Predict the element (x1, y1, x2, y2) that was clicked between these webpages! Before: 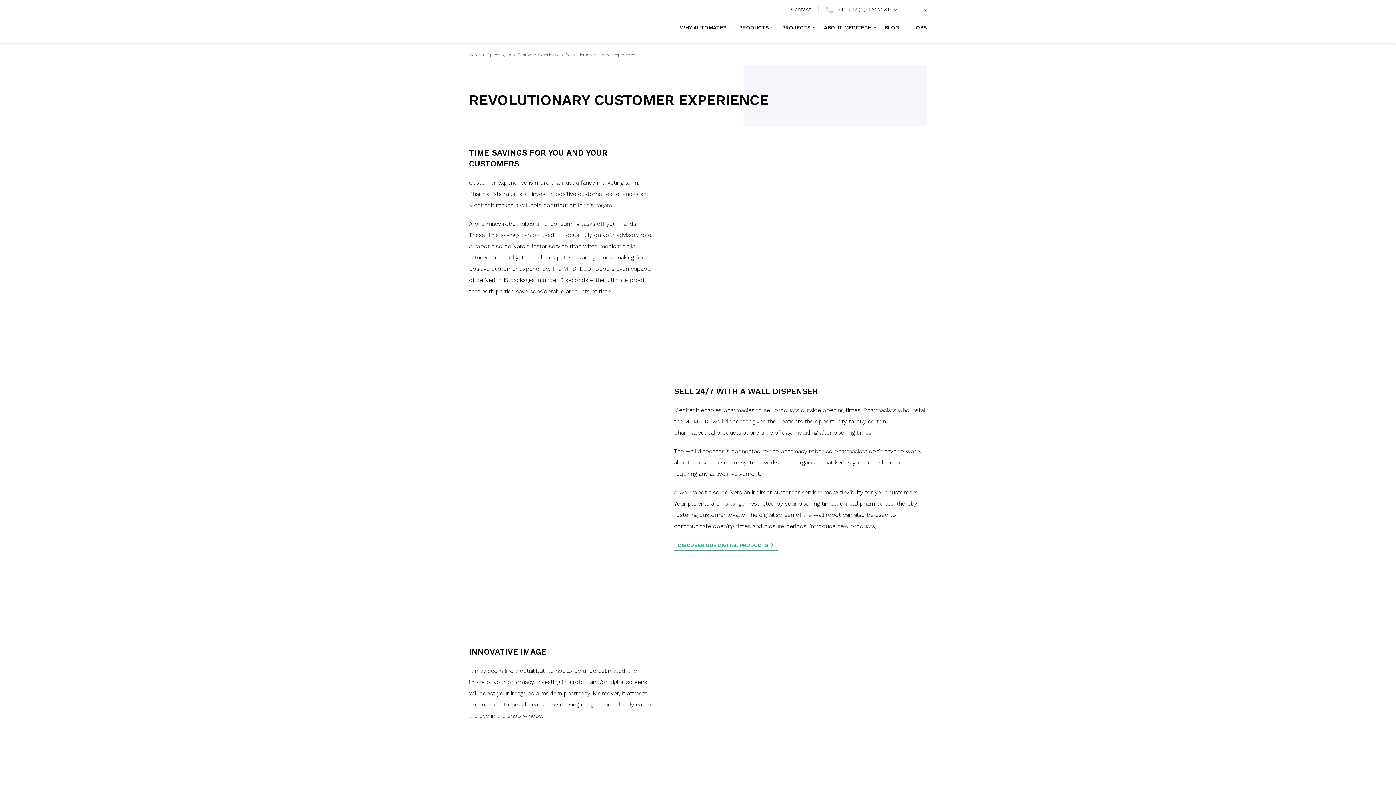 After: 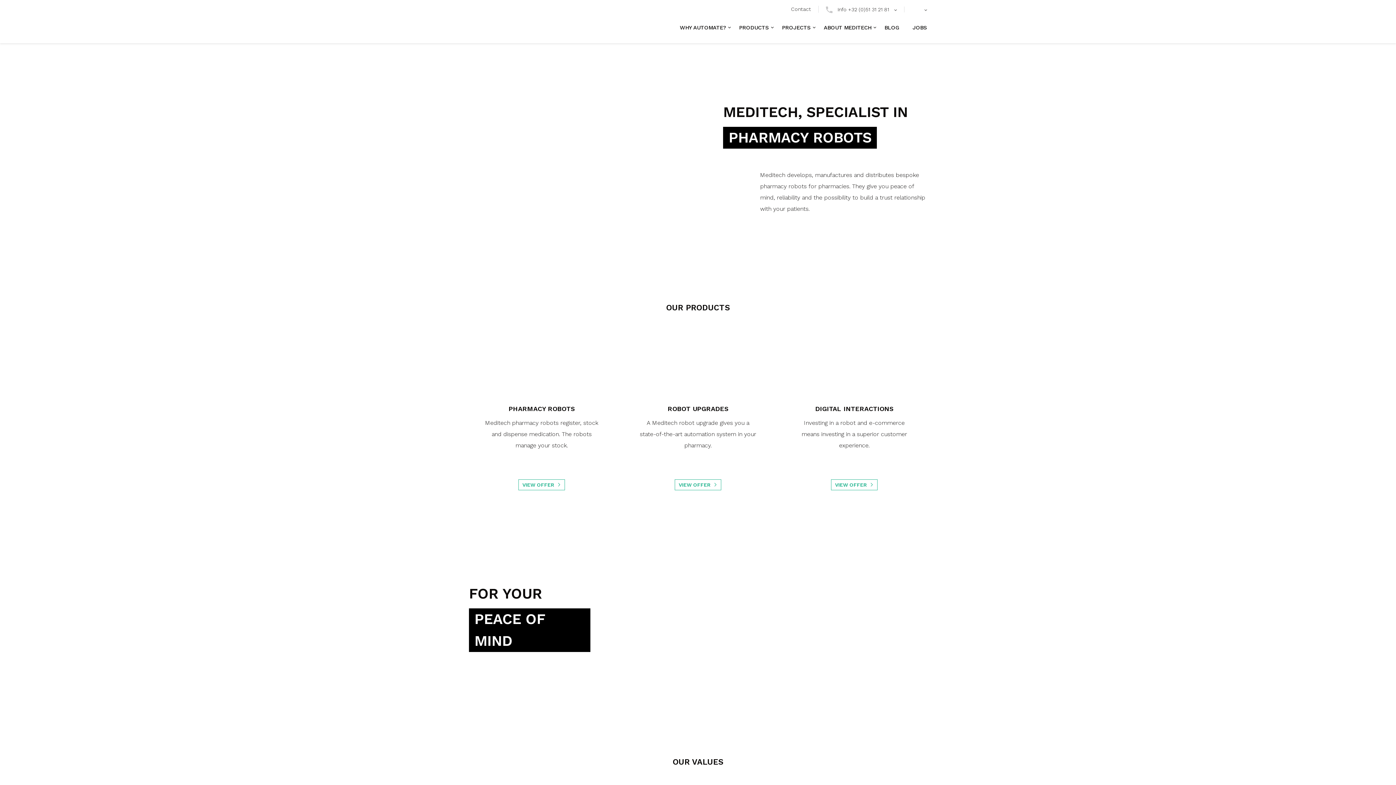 Action: bbox: (469, 21, 568, 34)